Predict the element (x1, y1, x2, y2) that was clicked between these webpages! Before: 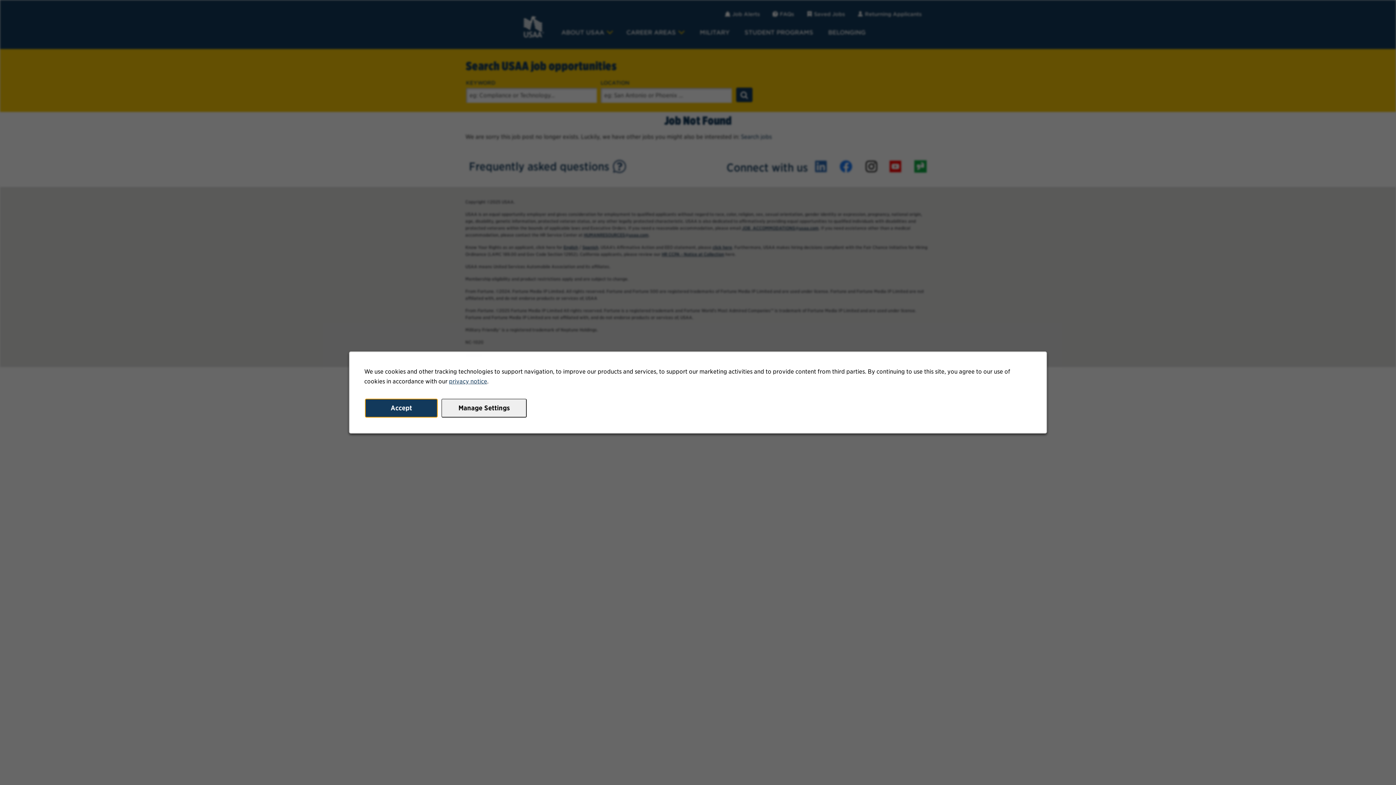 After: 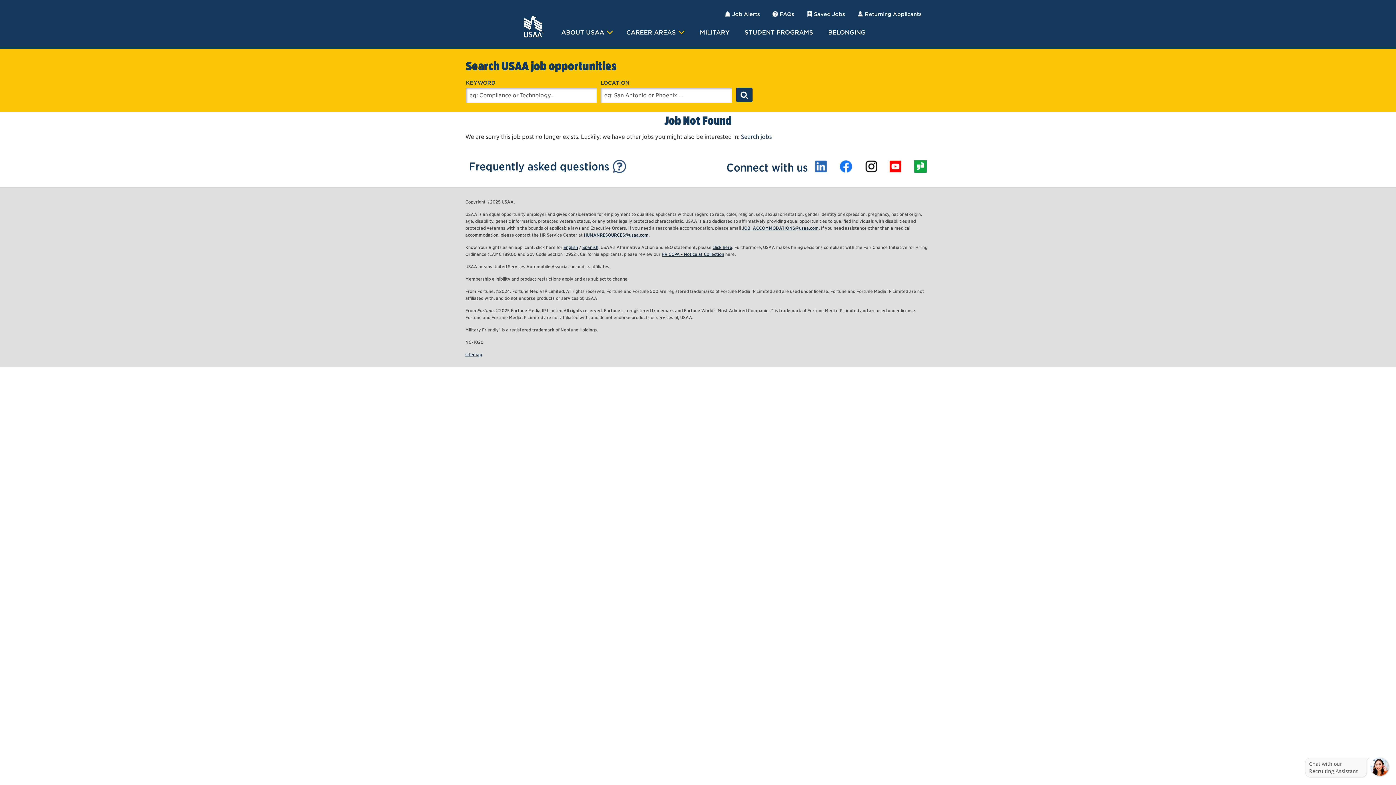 Action: bbox: (365, 398, 437, 417) label: Accept